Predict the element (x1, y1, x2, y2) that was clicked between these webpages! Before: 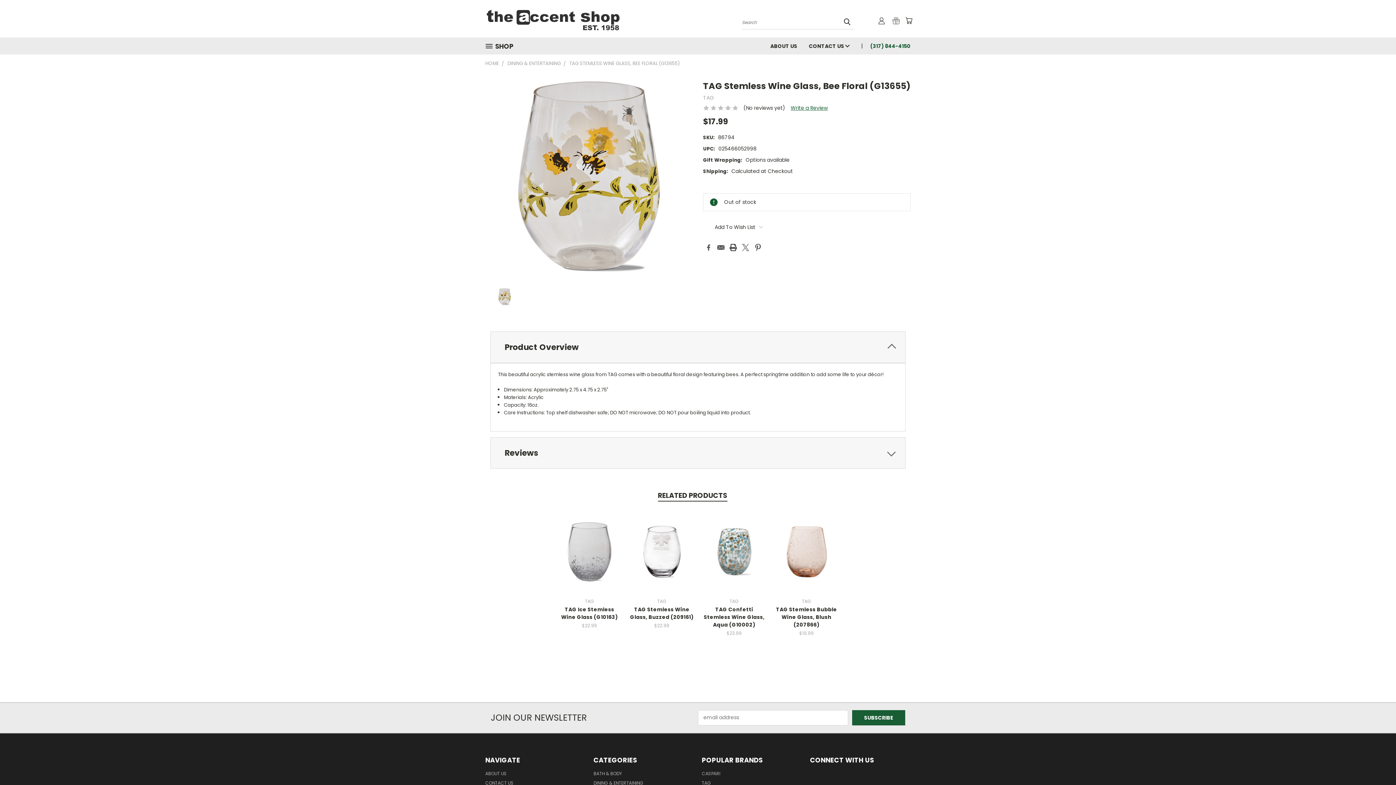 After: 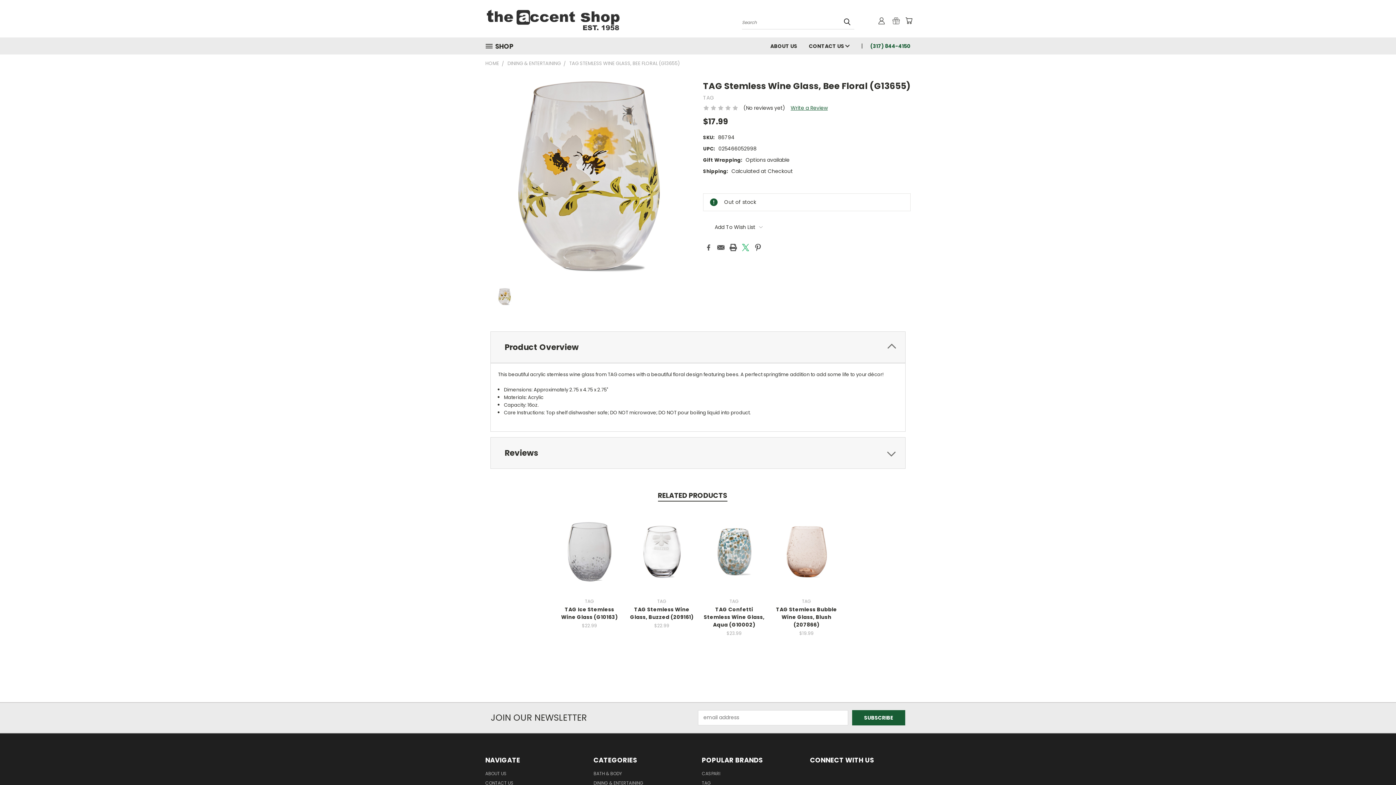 Action: label: Twitter bbox: (742, 244, 749, 251)